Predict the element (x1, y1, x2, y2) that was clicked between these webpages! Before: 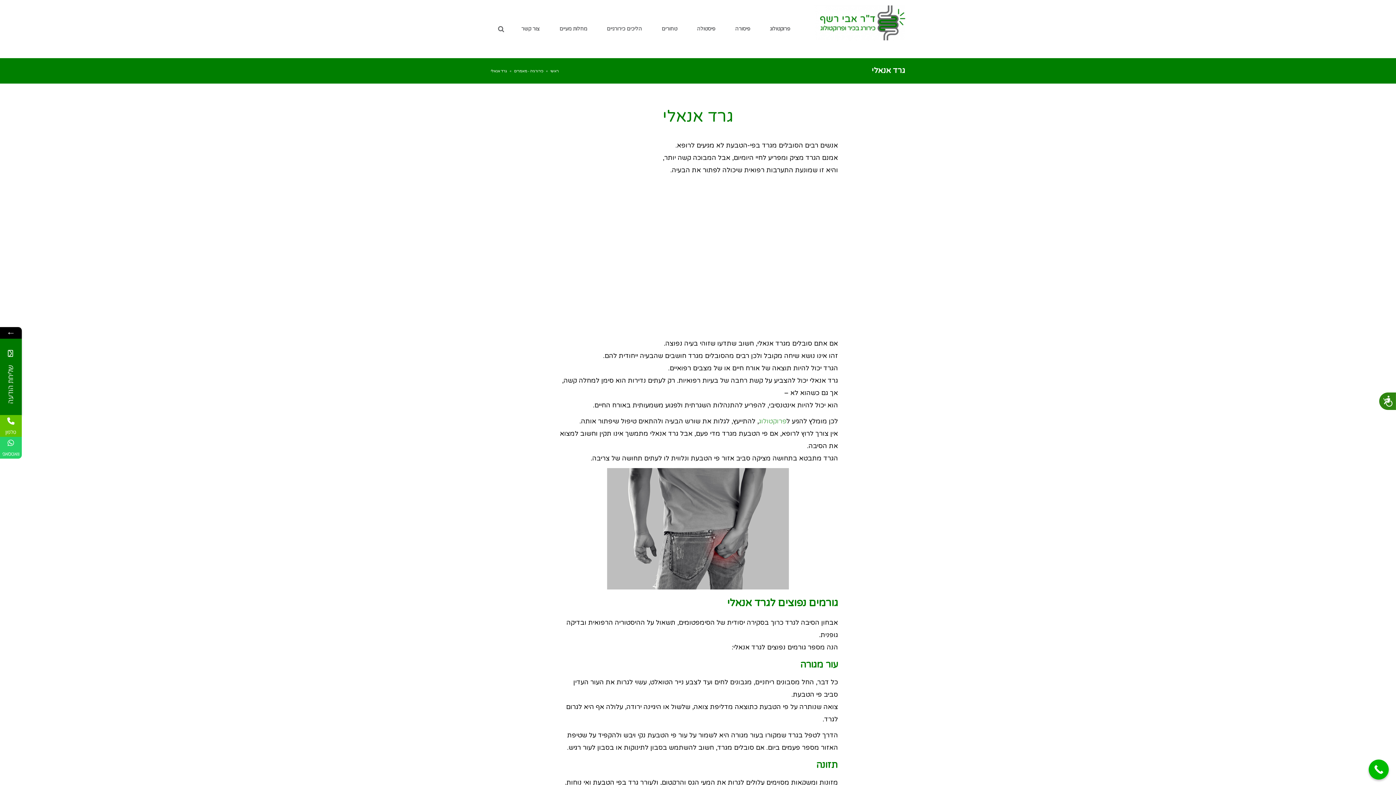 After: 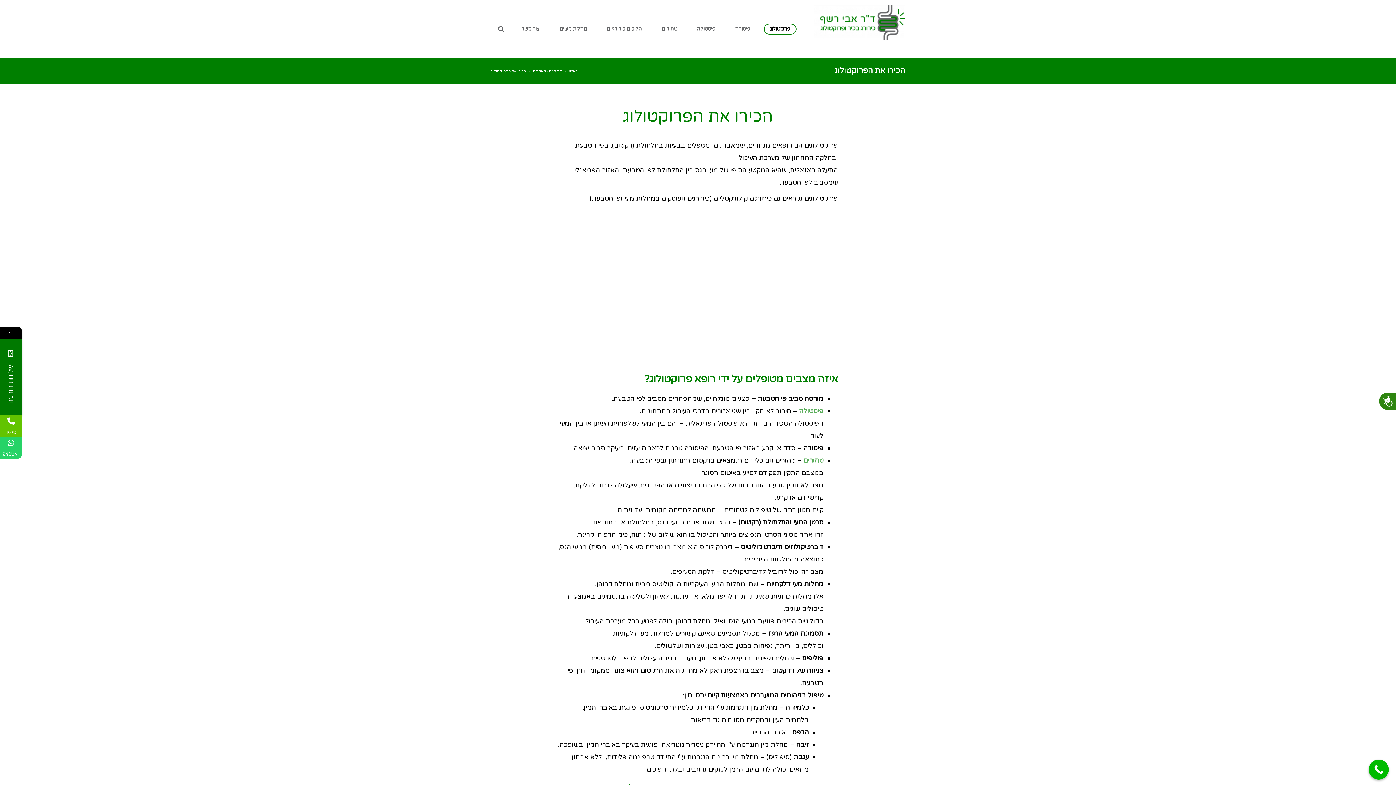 Action: label: פרוקטולוג bbox: (758, 417, 786, 425)